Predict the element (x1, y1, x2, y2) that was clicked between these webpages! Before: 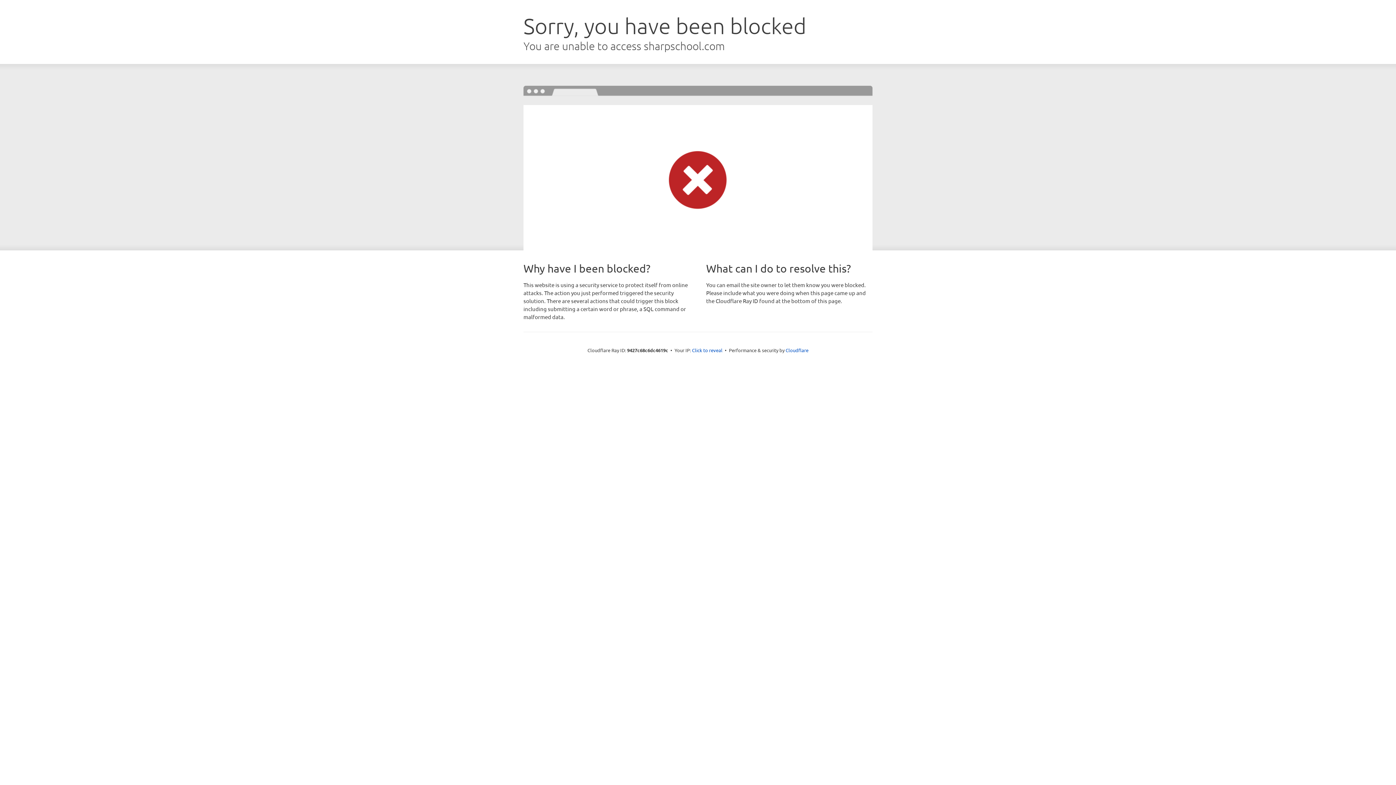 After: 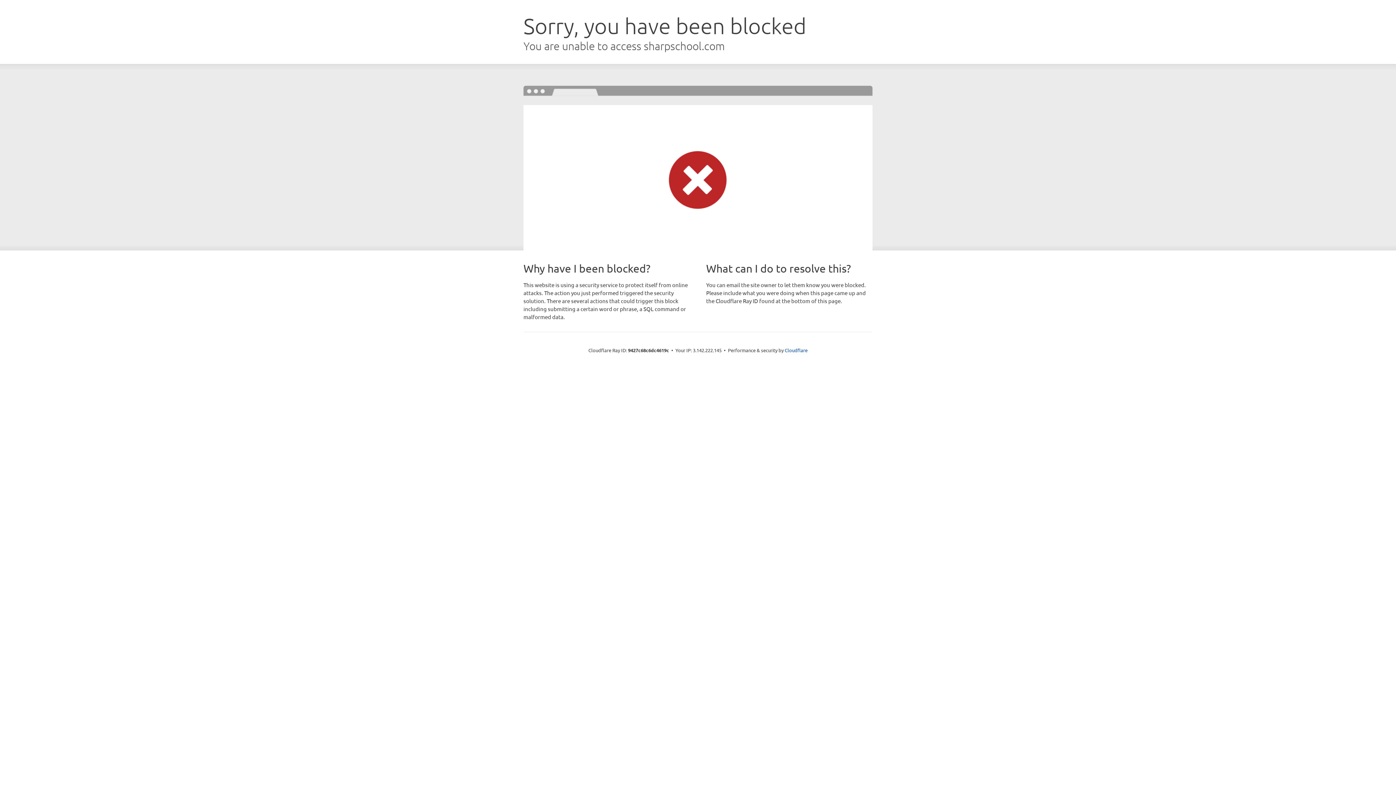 Action: bbox: (692, 346, 722, 353) label: Click to reveal